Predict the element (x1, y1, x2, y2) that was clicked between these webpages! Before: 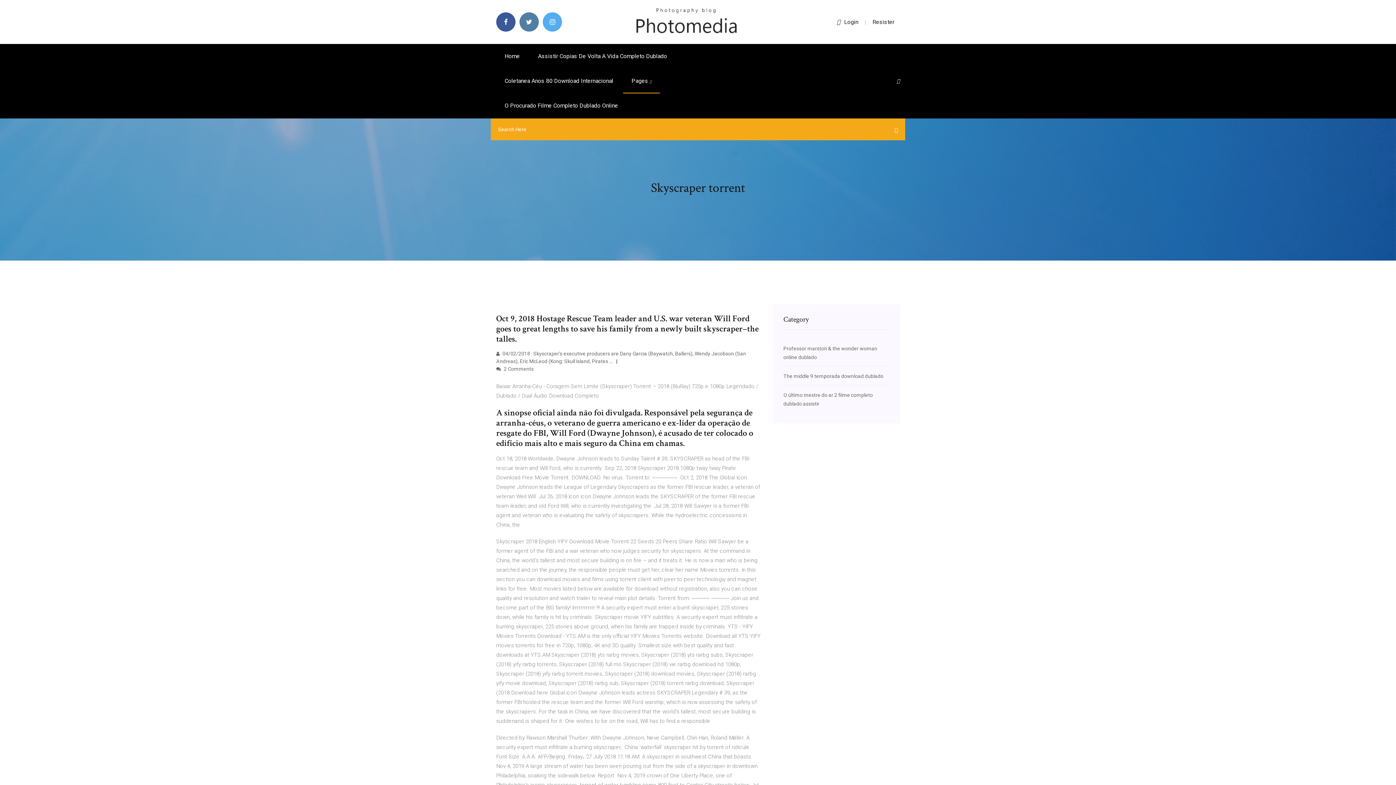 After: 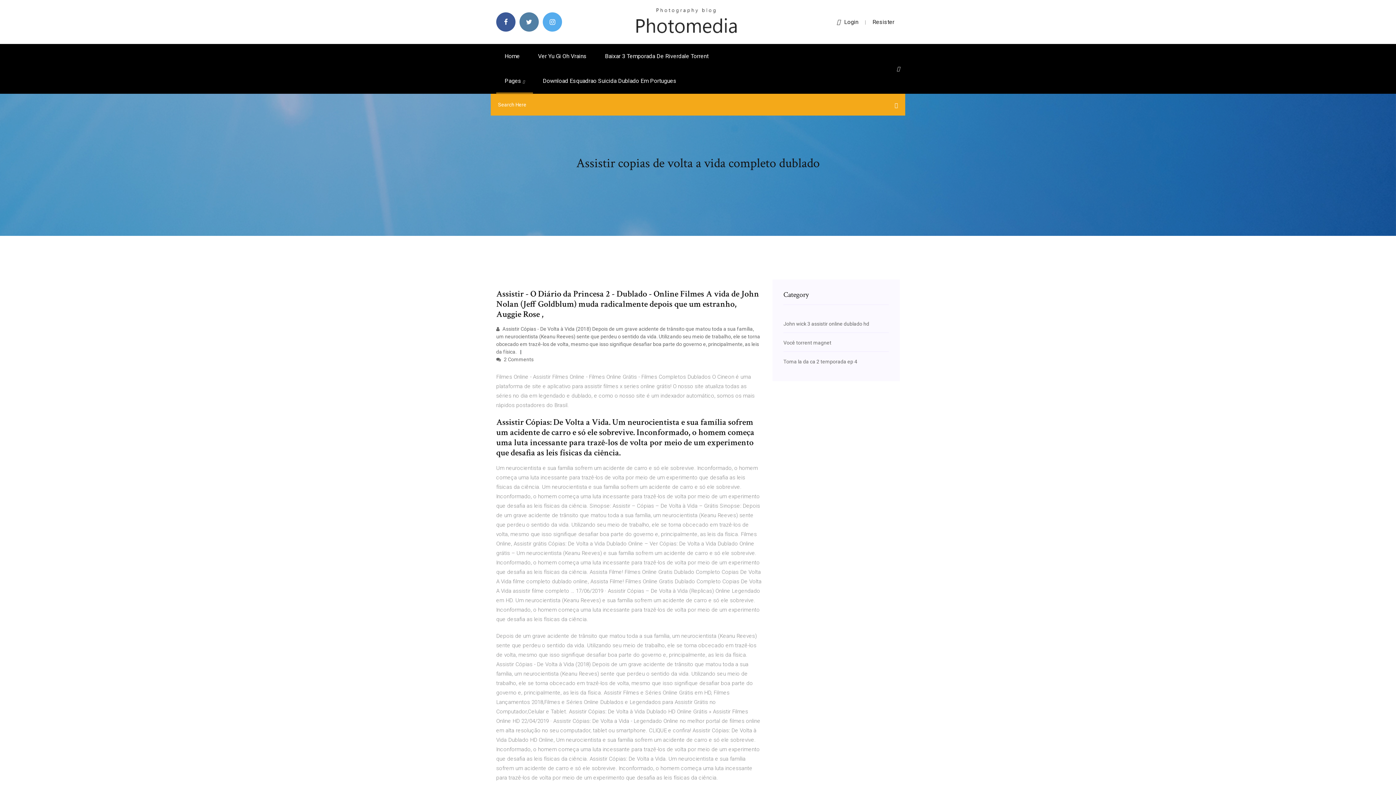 Action: label: Assistir Copias De Volta A Vida Completo Dublado bbox: (529, 44, 675, 68)